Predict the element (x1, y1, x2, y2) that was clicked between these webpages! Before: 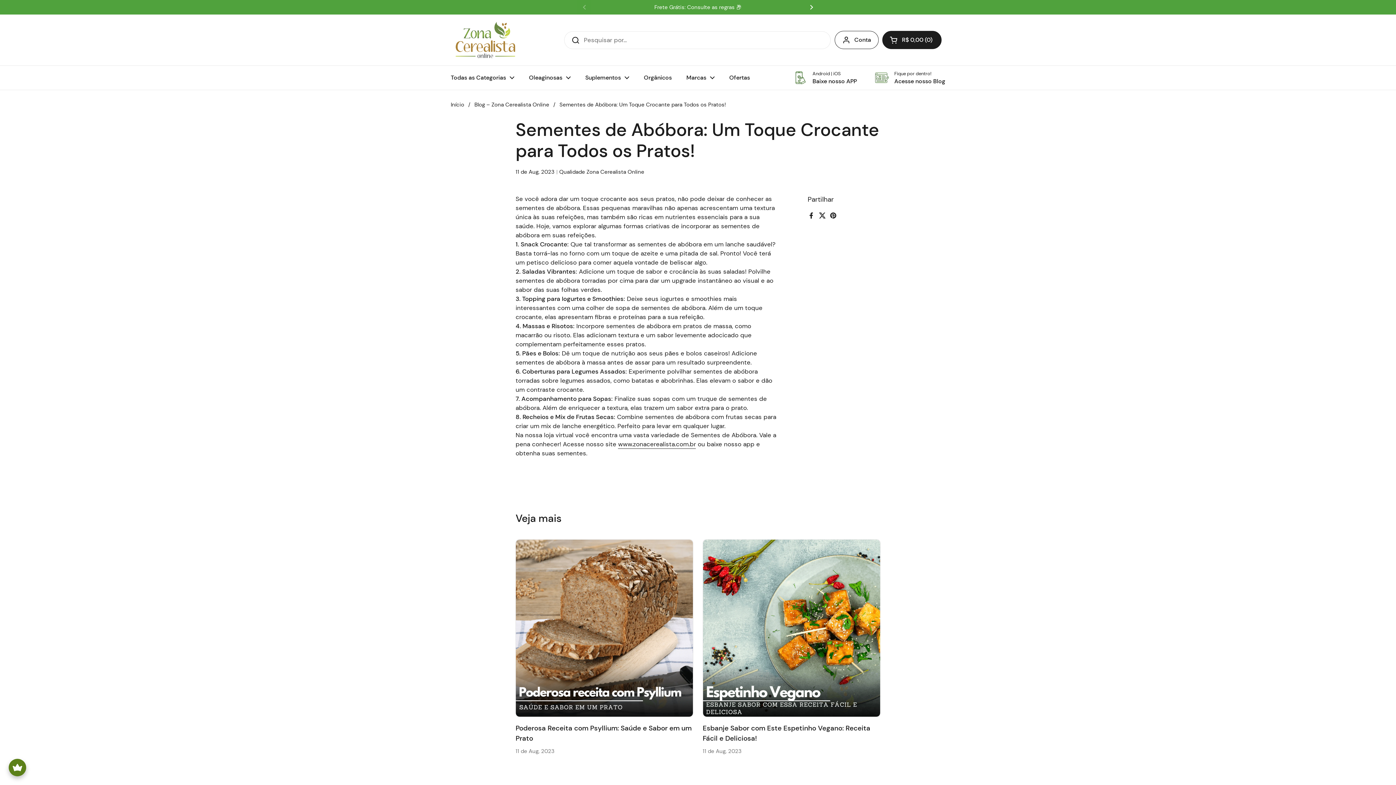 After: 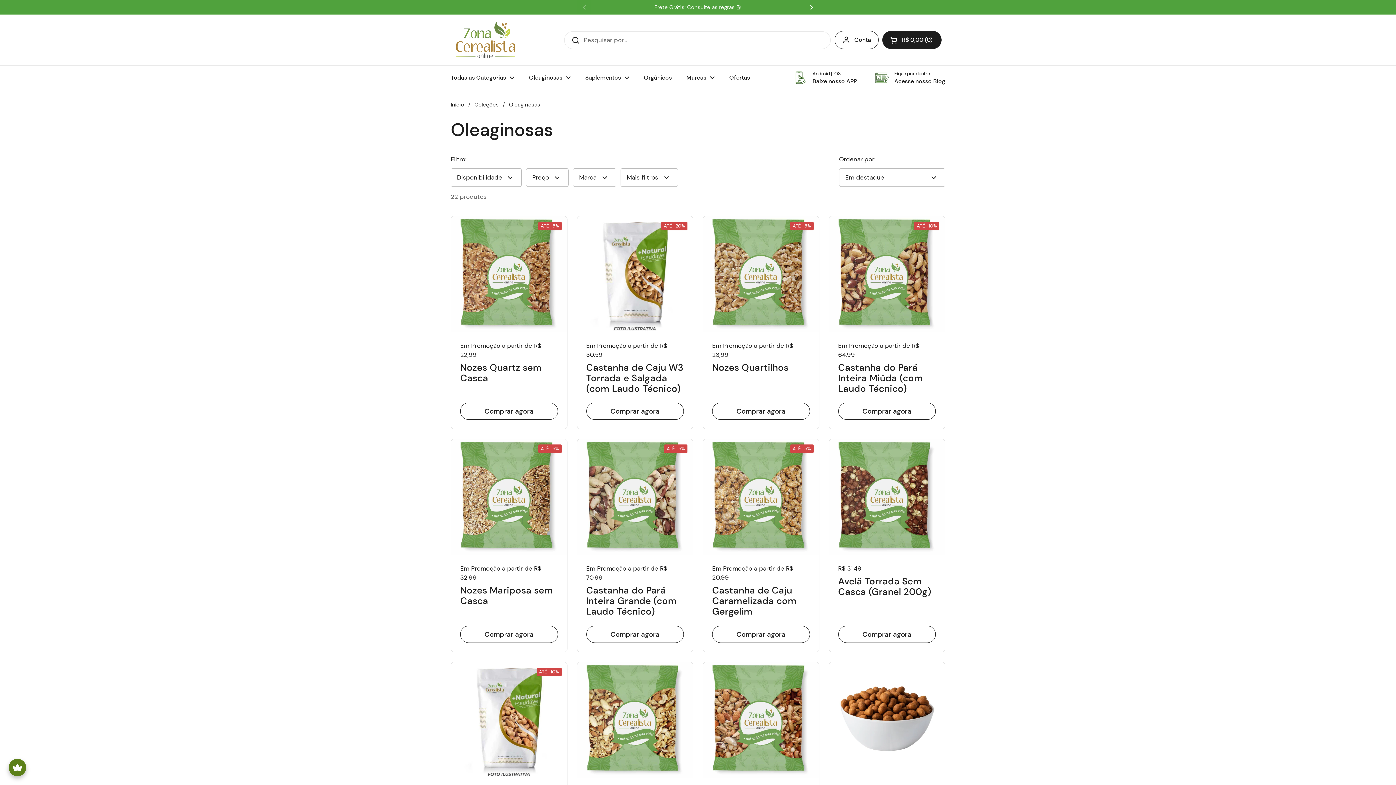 Action: label: Oleaginosas bbox: (521, 69, 578, 86)